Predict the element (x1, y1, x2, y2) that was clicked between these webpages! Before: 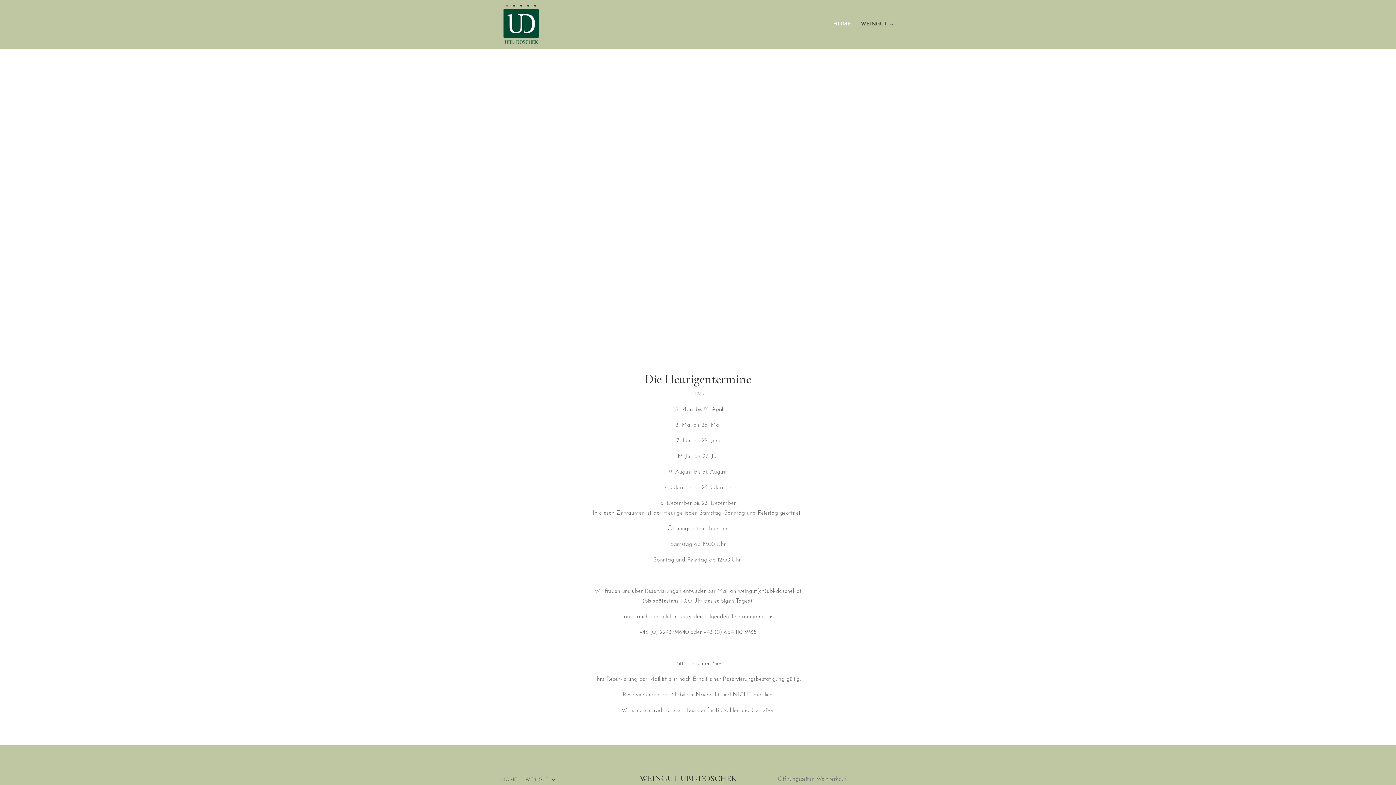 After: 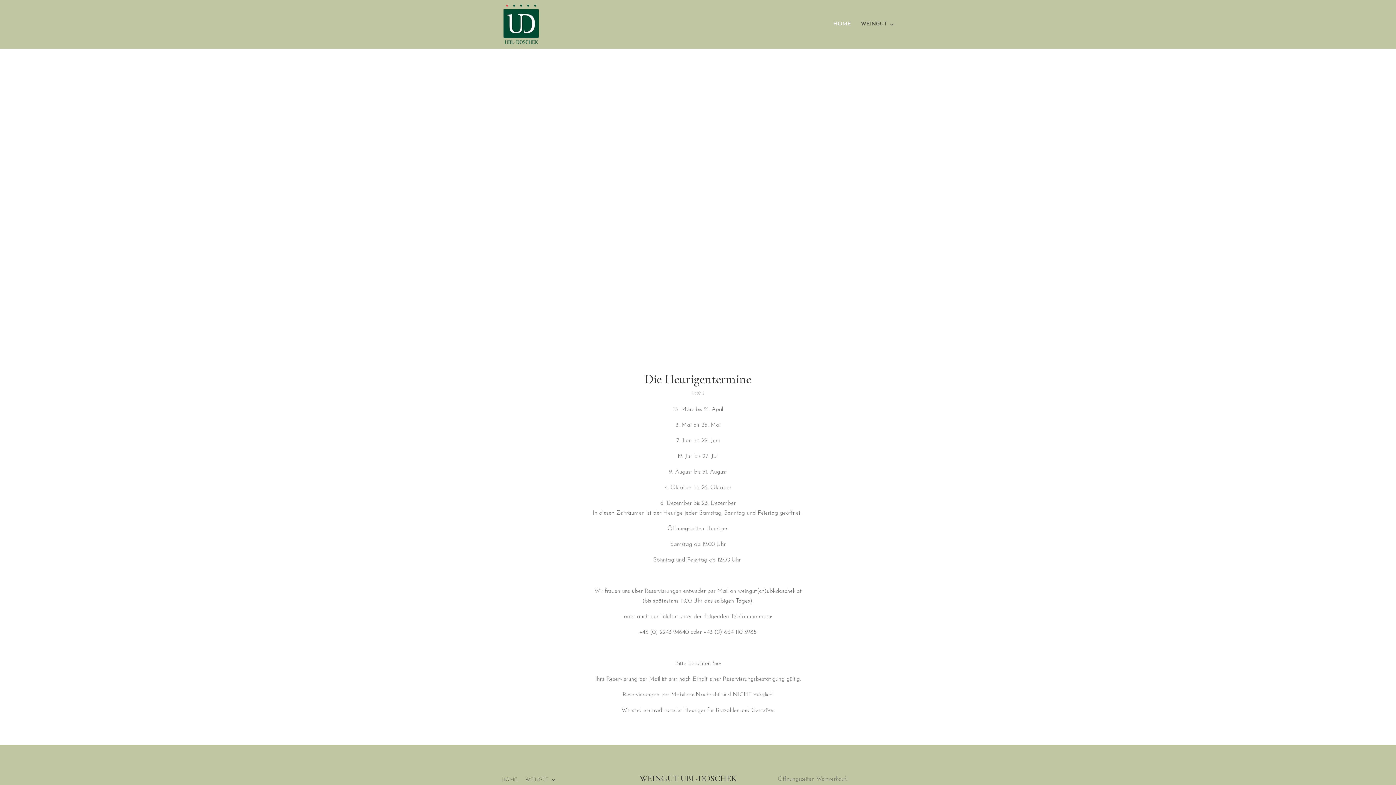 Action: bbox: (503, 21, 538, 26)